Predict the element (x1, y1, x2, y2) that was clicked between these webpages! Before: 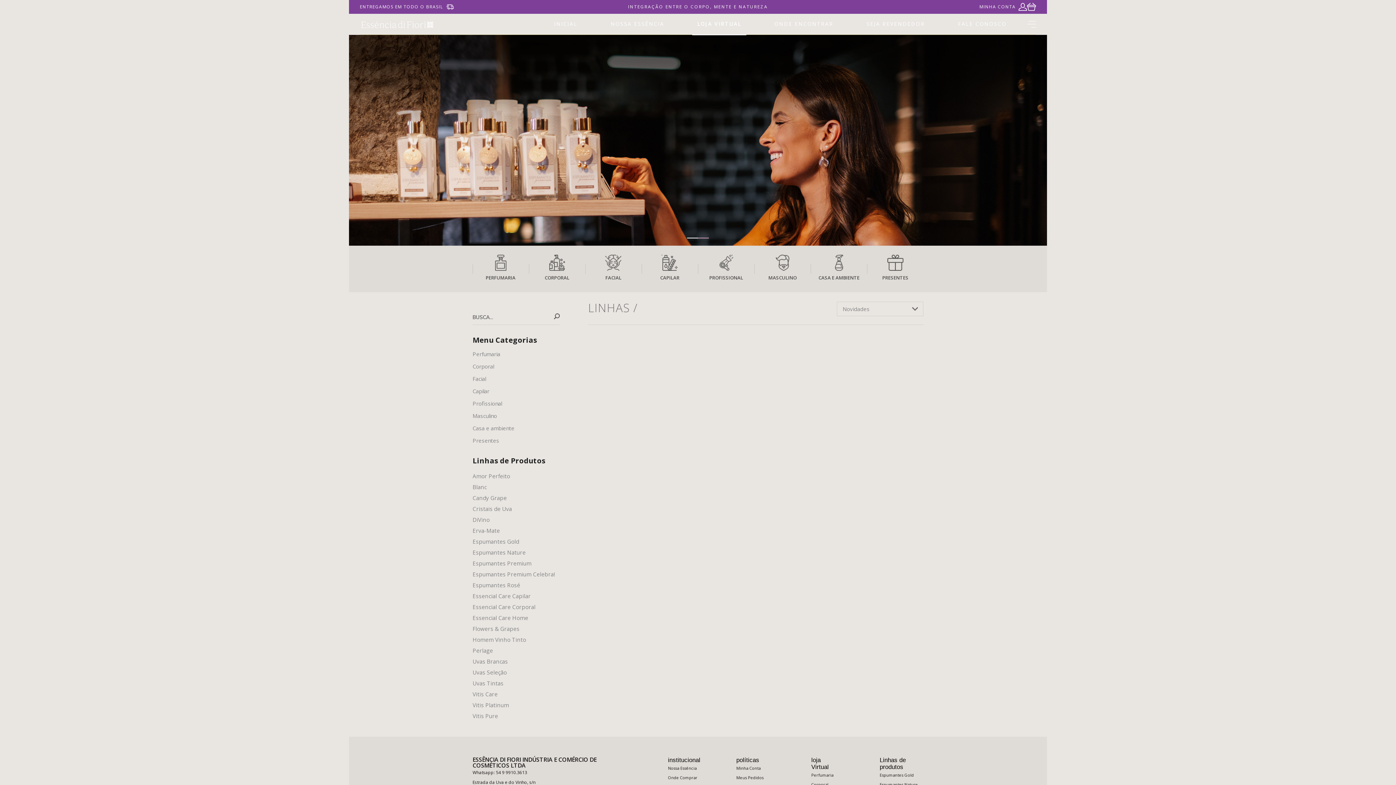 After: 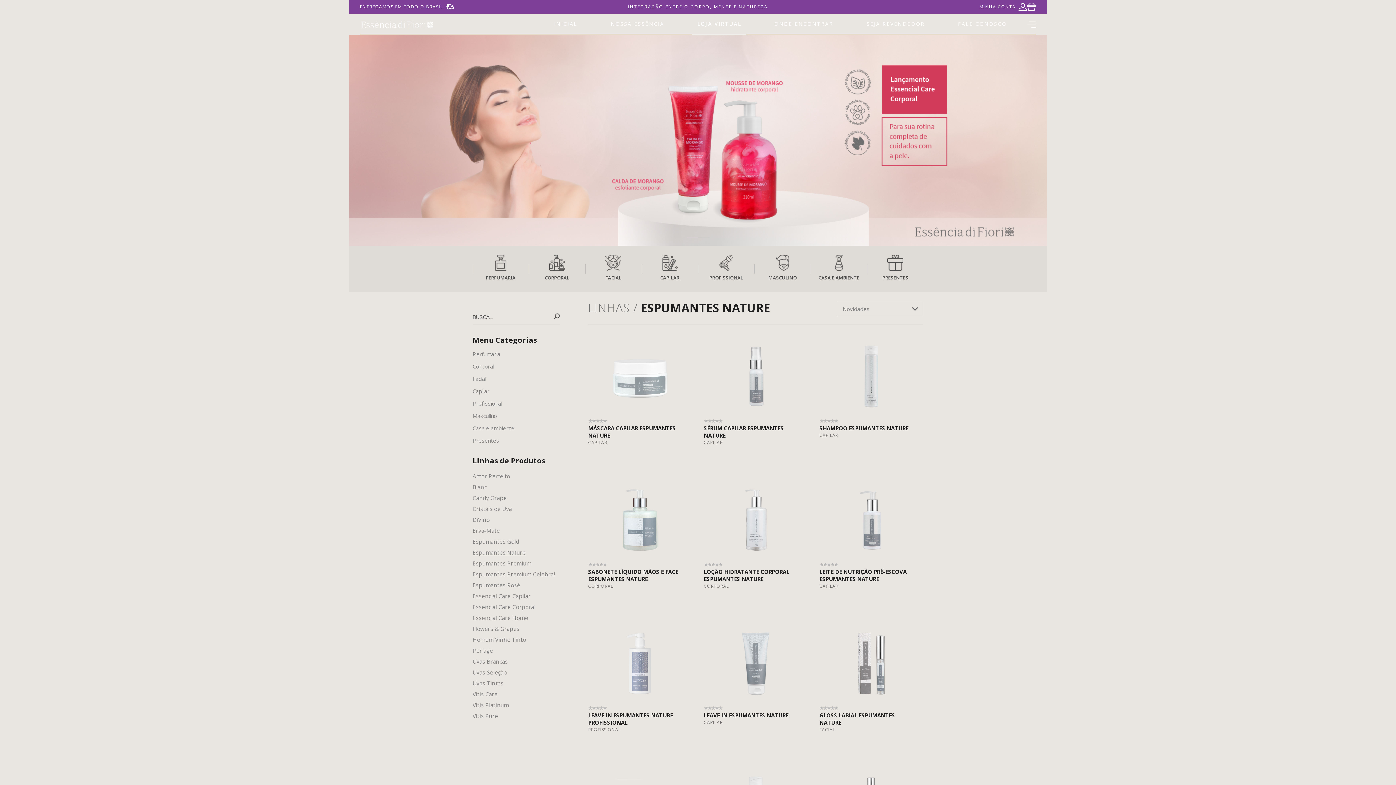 Action: label: Espumantes Nature bbox: (879, 780, 923, 789)